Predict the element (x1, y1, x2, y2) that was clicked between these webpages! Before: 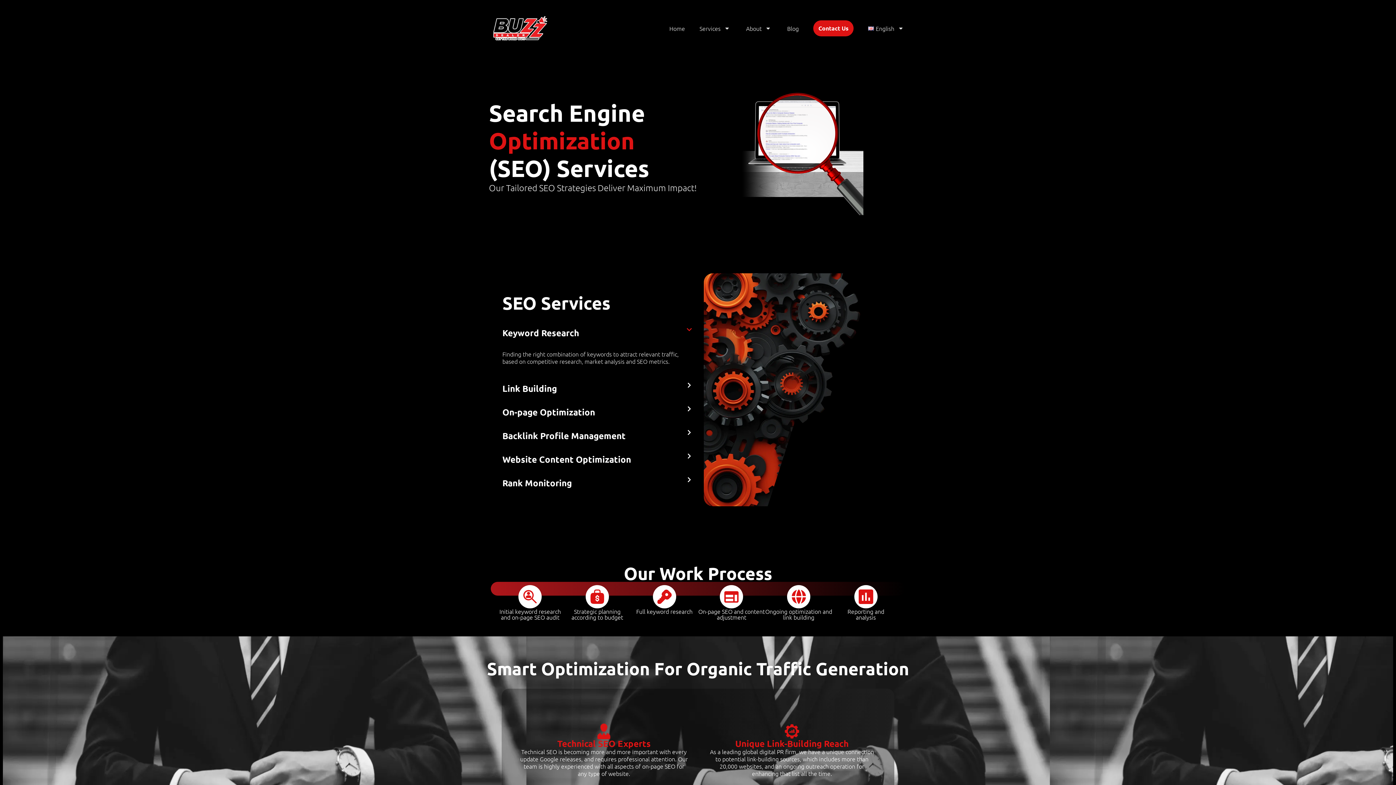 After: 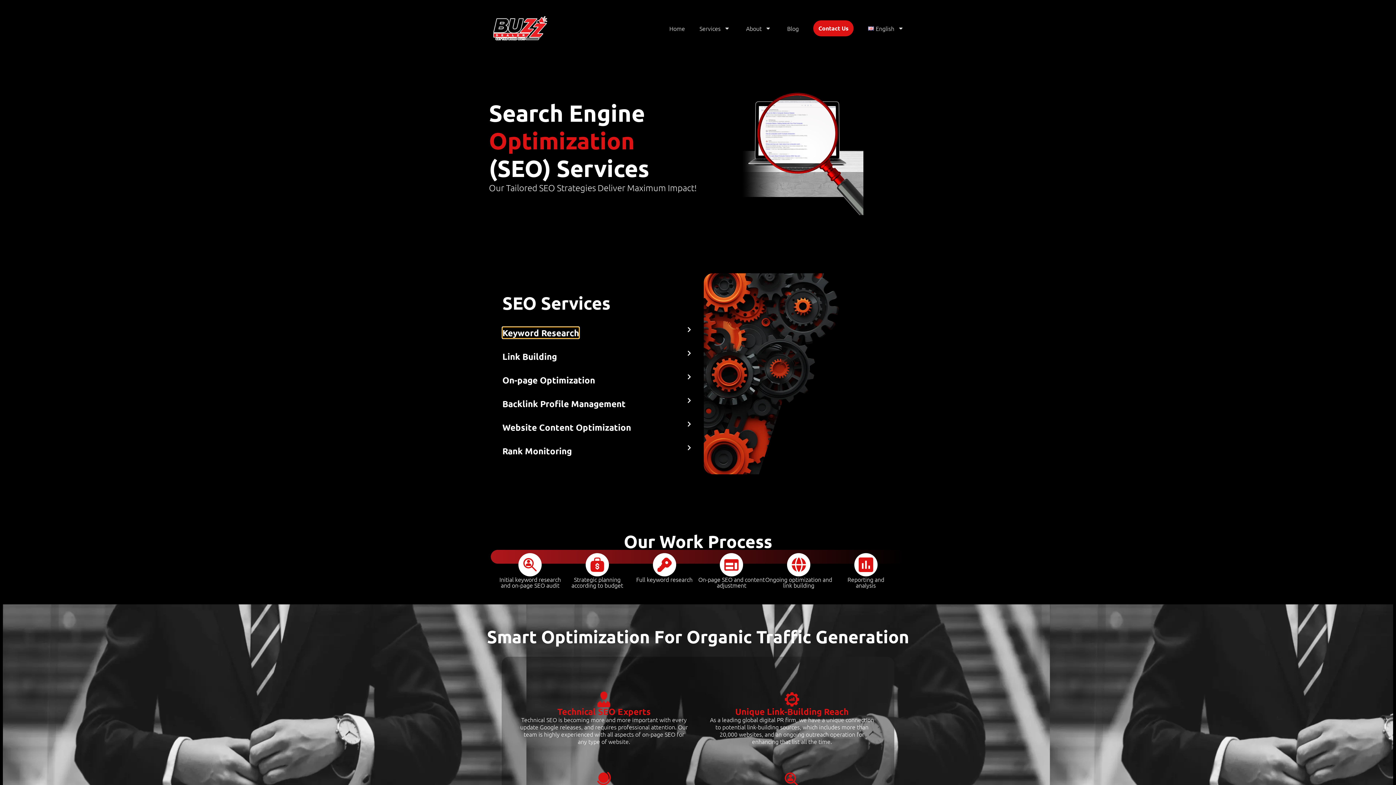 Action: label: Keyword Research bbox: (502, 327, 579, 338)